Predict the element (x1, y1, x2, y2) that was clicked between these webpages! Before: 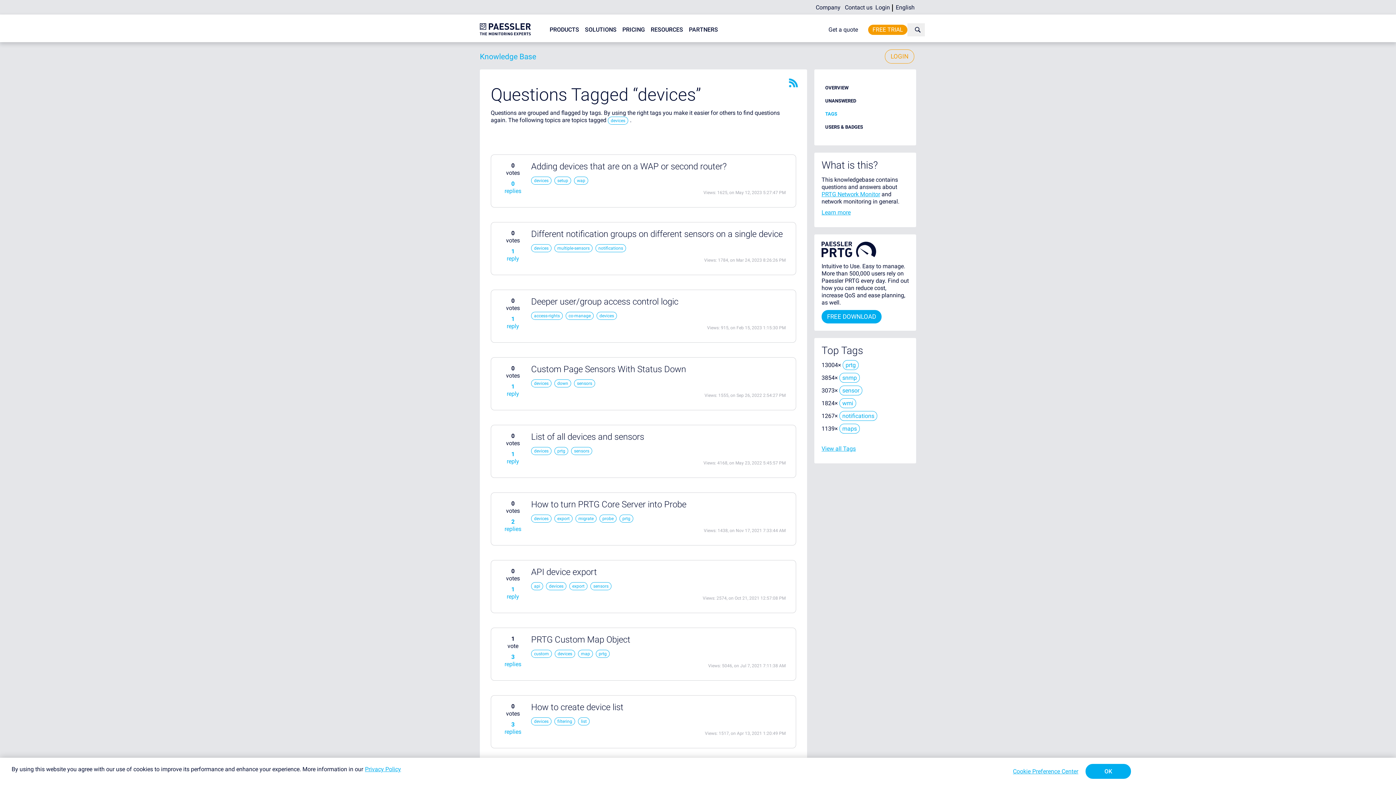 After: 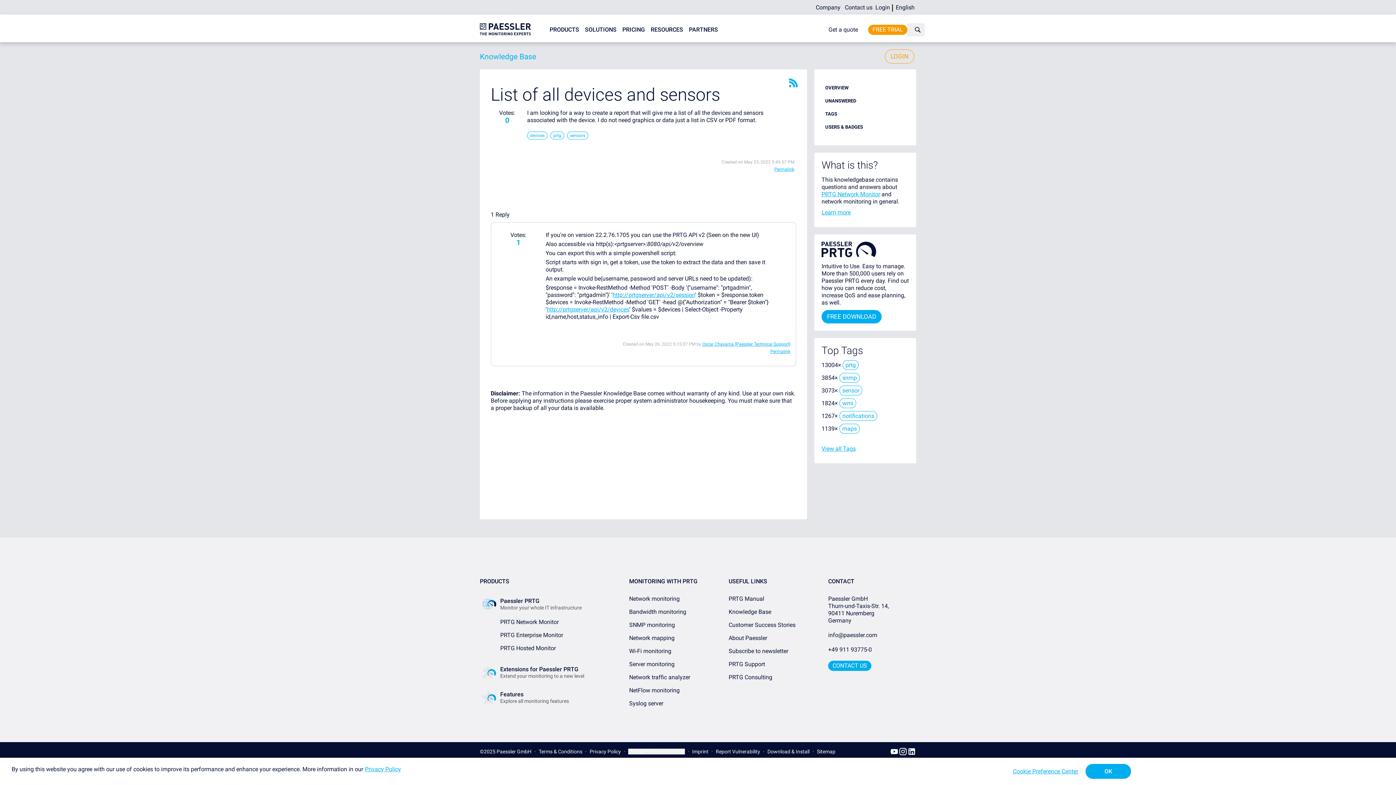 Action: label: 1
reply bbox: (498, 450, 527, 469)